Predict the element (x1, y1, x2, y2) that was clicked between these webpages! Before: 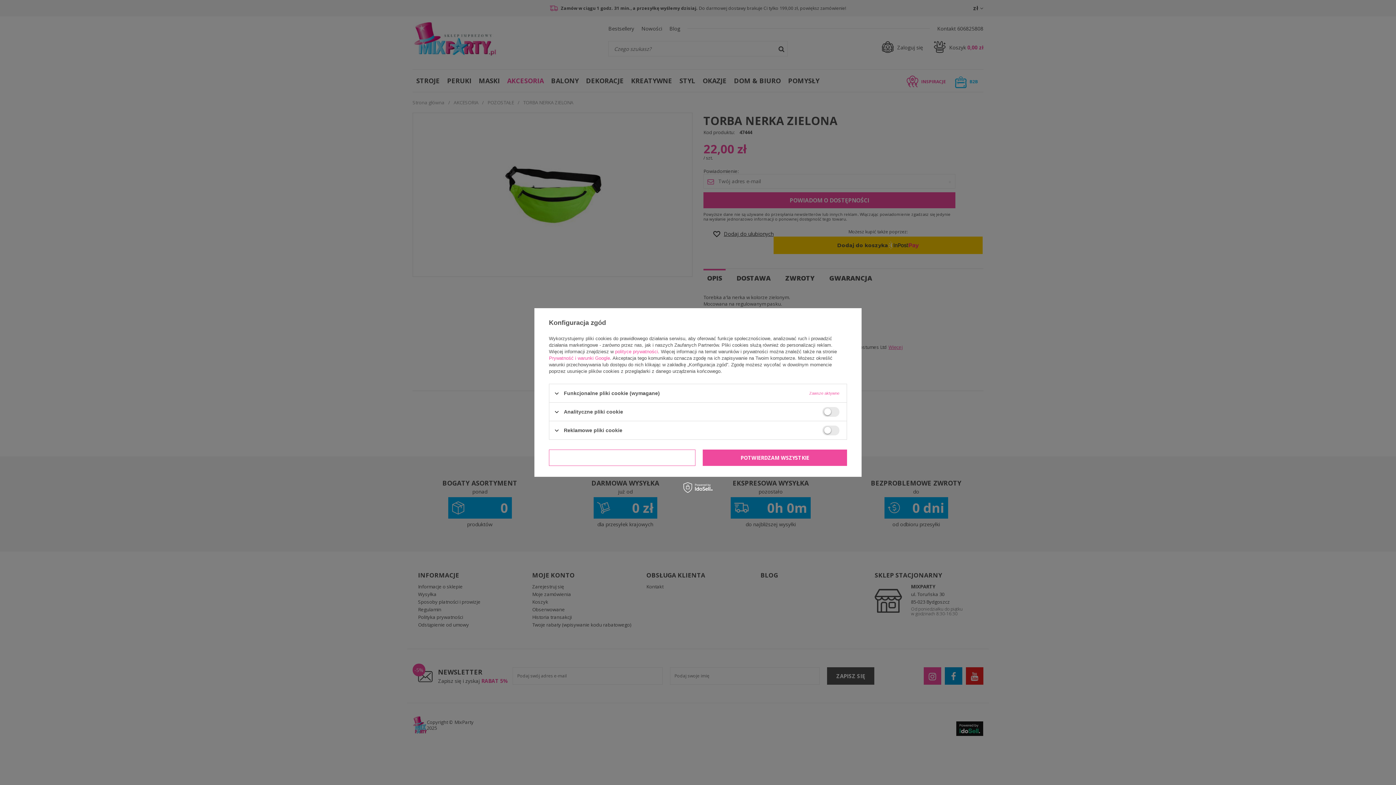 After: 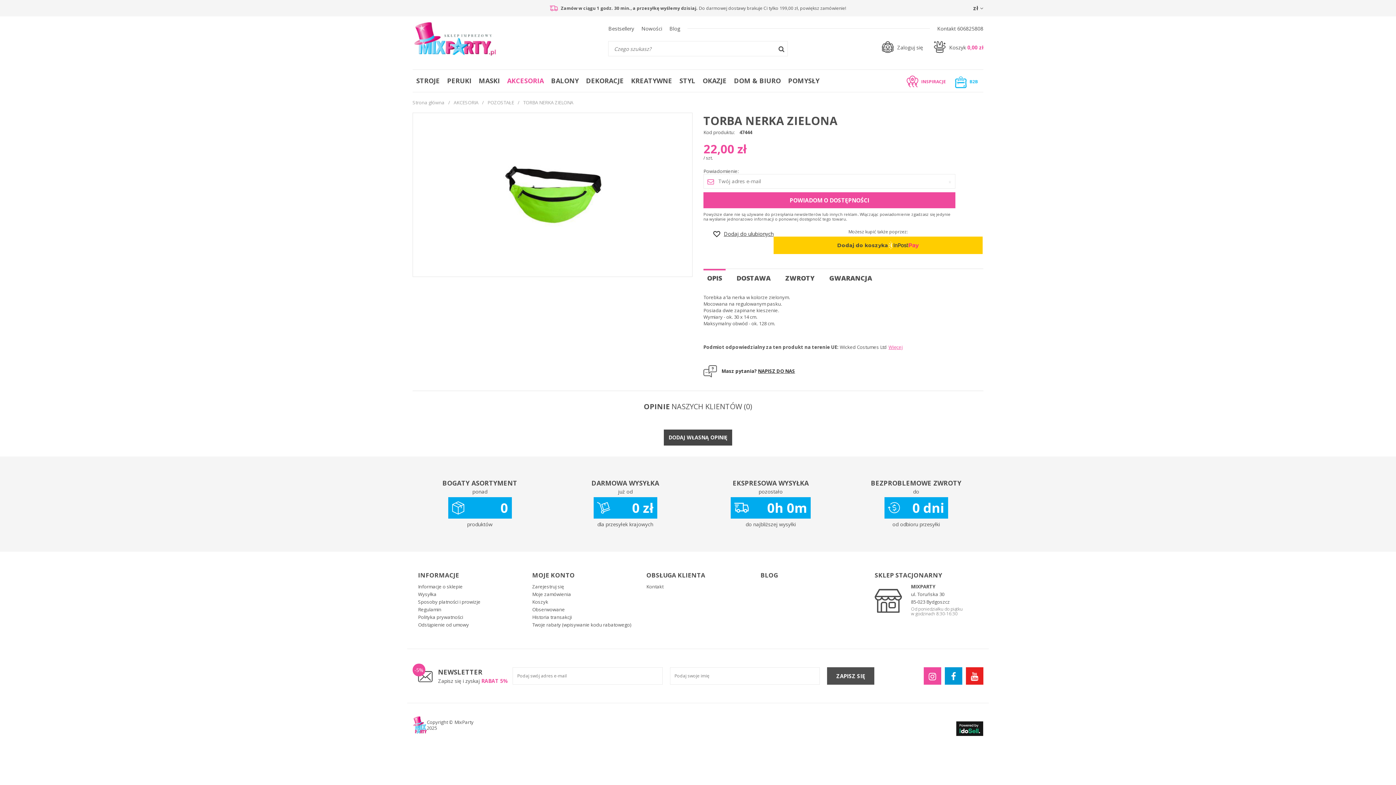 Action: bbox: (702, 449, 847, 466) label: POTWIERDZAM WSZYSTKIE